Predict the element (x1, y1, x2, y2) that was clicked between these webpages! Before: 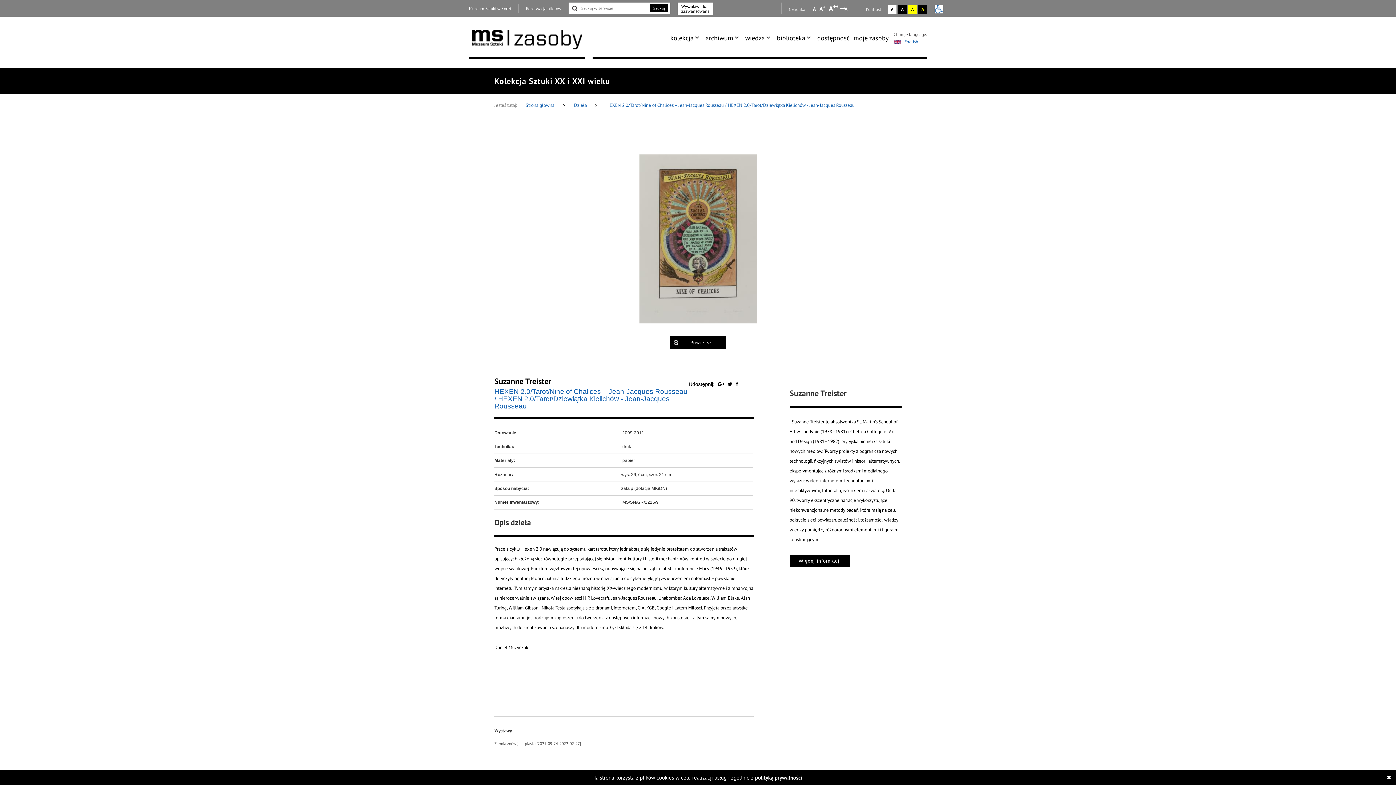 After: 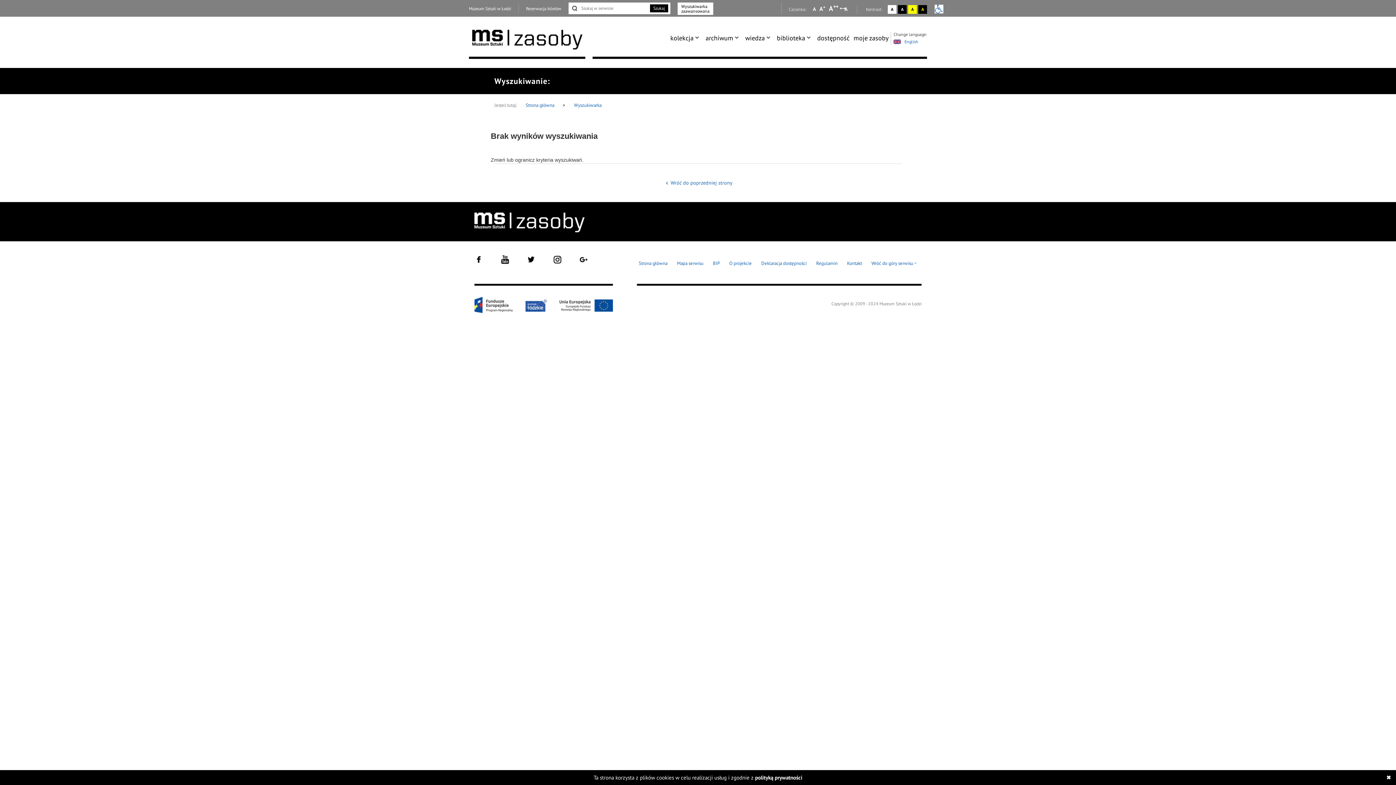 Action: bbox: (650, 4, 668, 12) label: Szukaj